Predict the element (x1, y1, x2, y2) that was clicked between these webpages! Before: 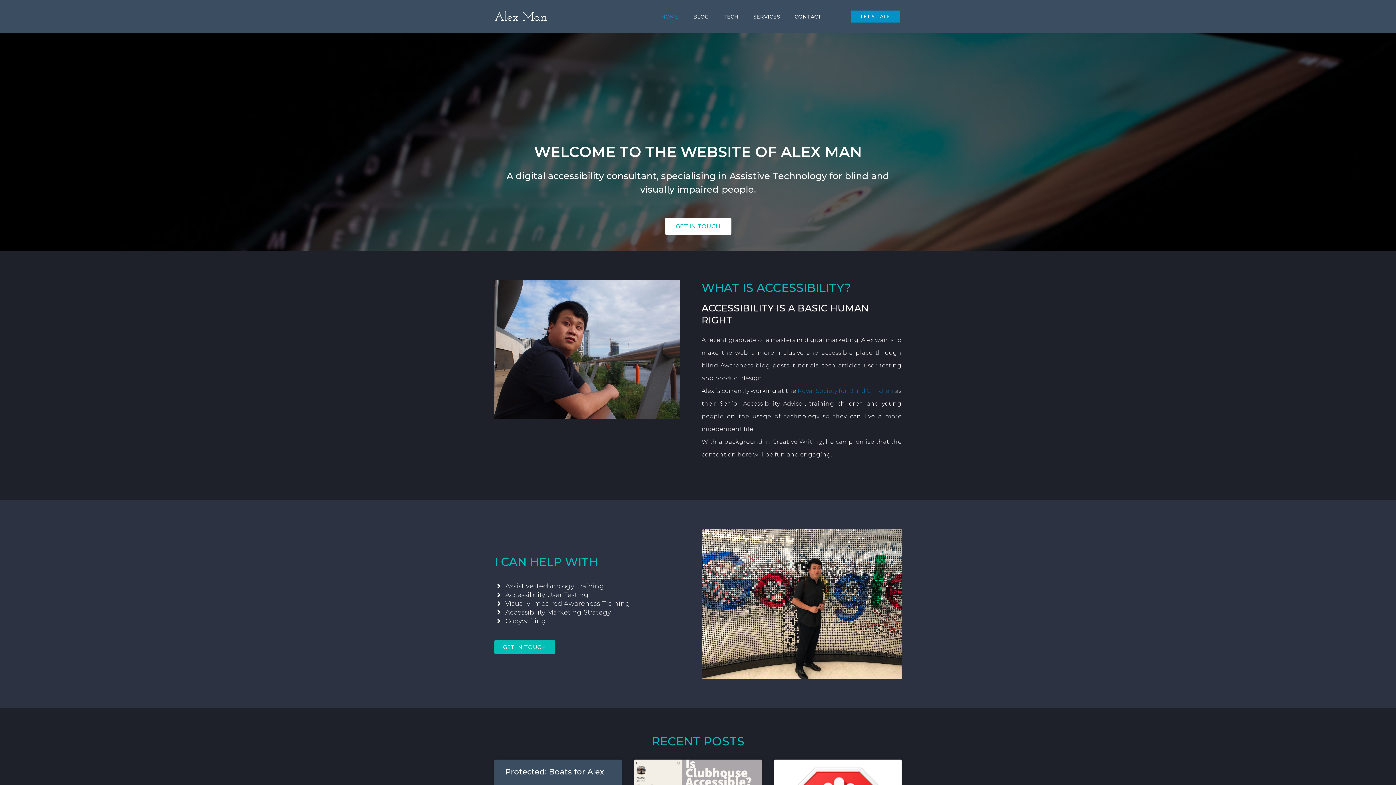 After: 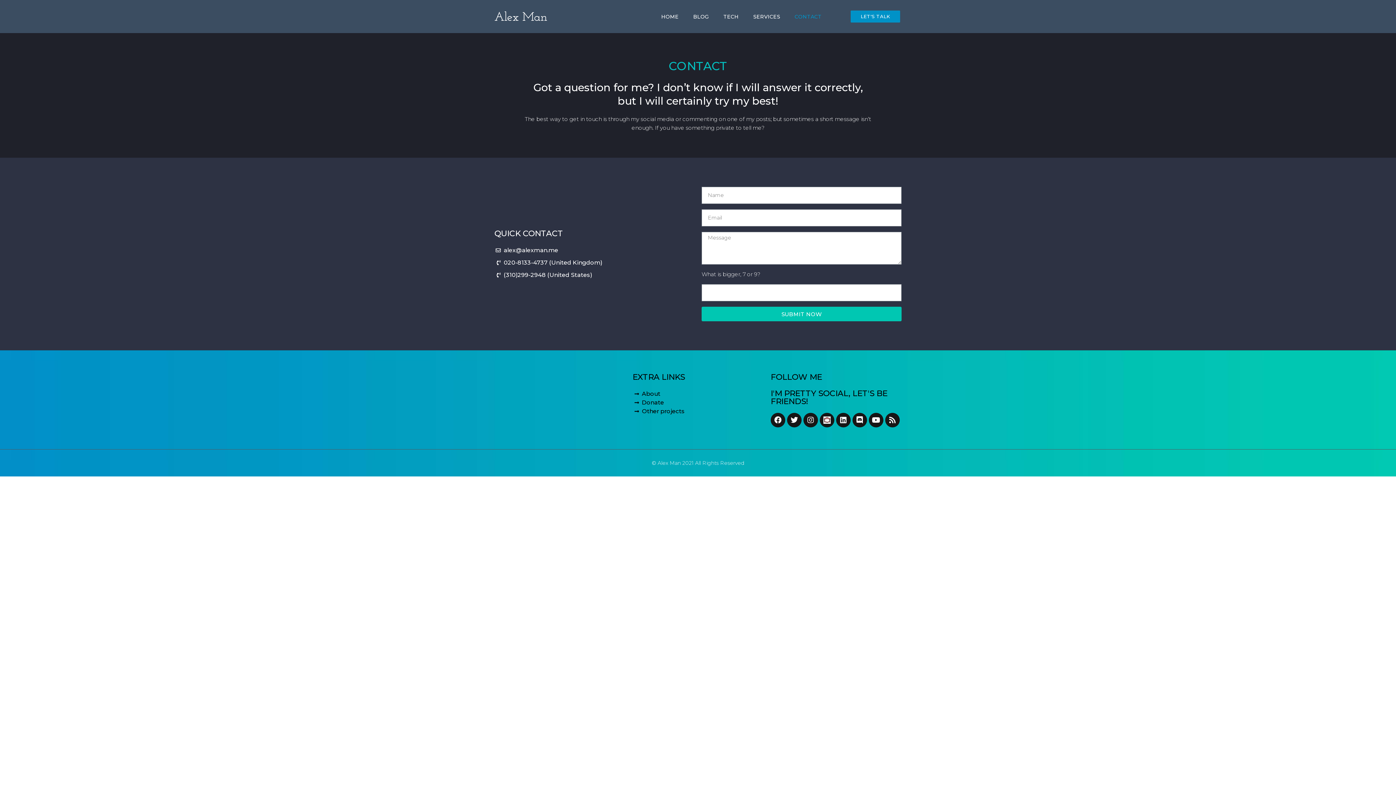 Action: label: CONTACT bbox: (787, 8, 829, 24)